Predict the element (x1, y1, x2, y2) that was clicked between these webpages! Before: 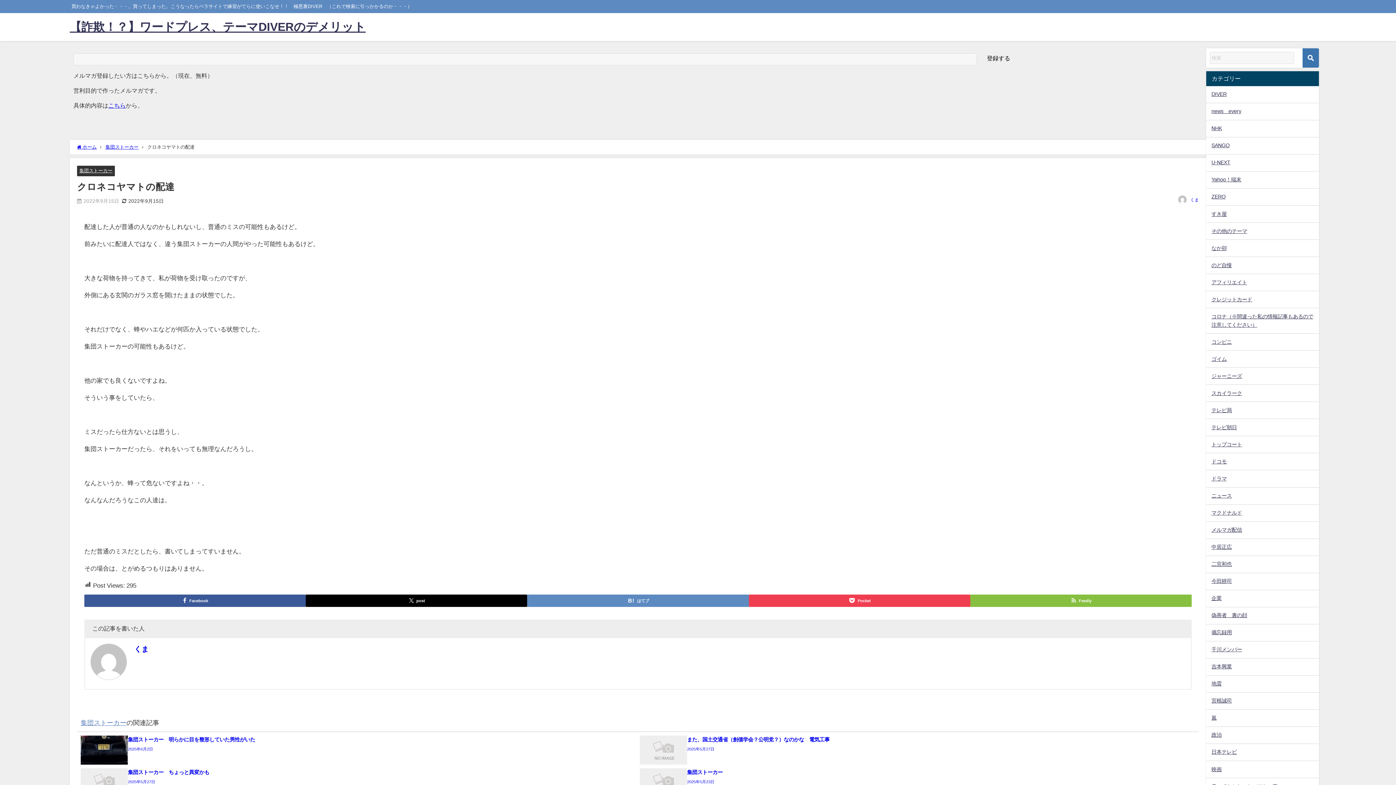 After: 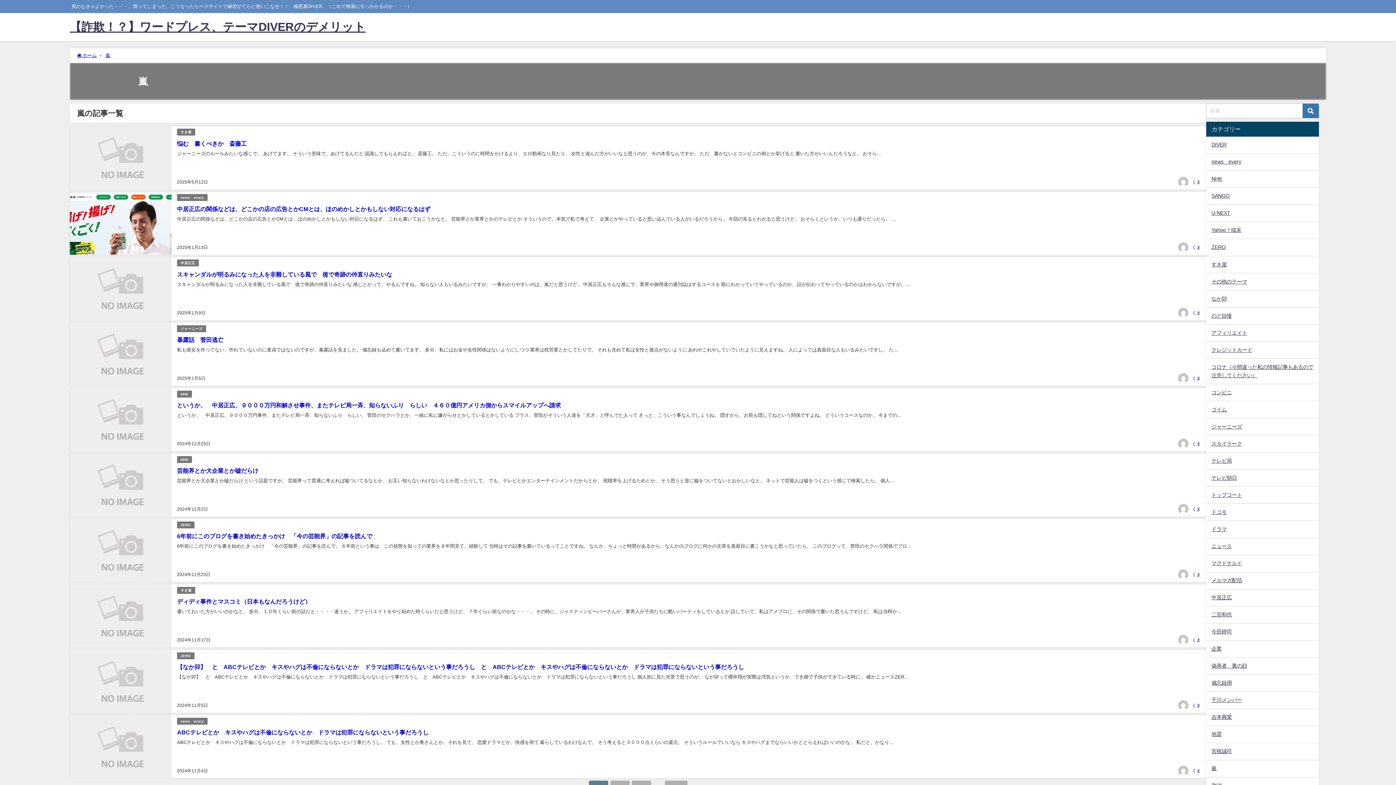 Action: label: 嵐 bbox: (1206, 710, 1319, 726)